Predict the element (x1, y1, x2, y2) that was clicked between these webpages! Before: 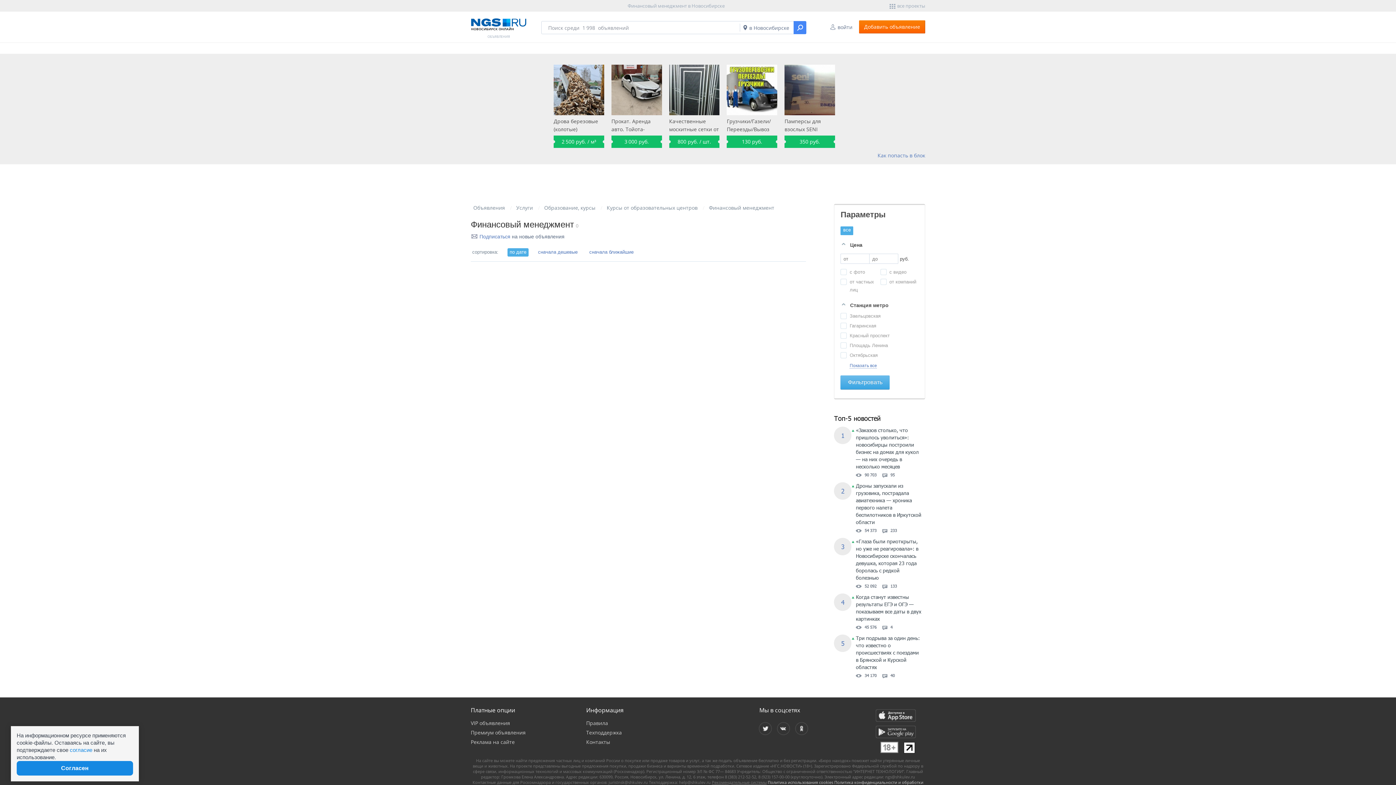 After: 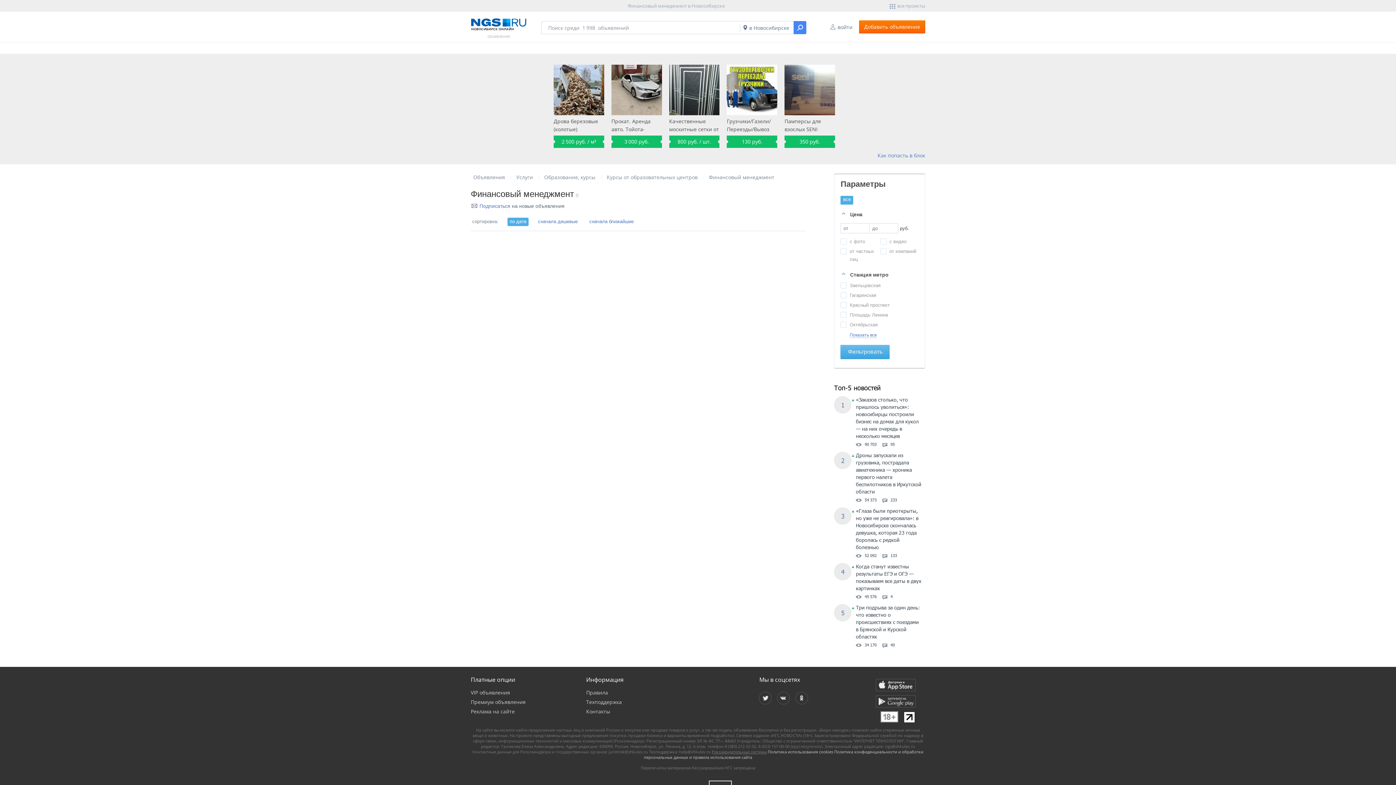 Action: label: Согласен bbox: (16, 761, 133, 776)